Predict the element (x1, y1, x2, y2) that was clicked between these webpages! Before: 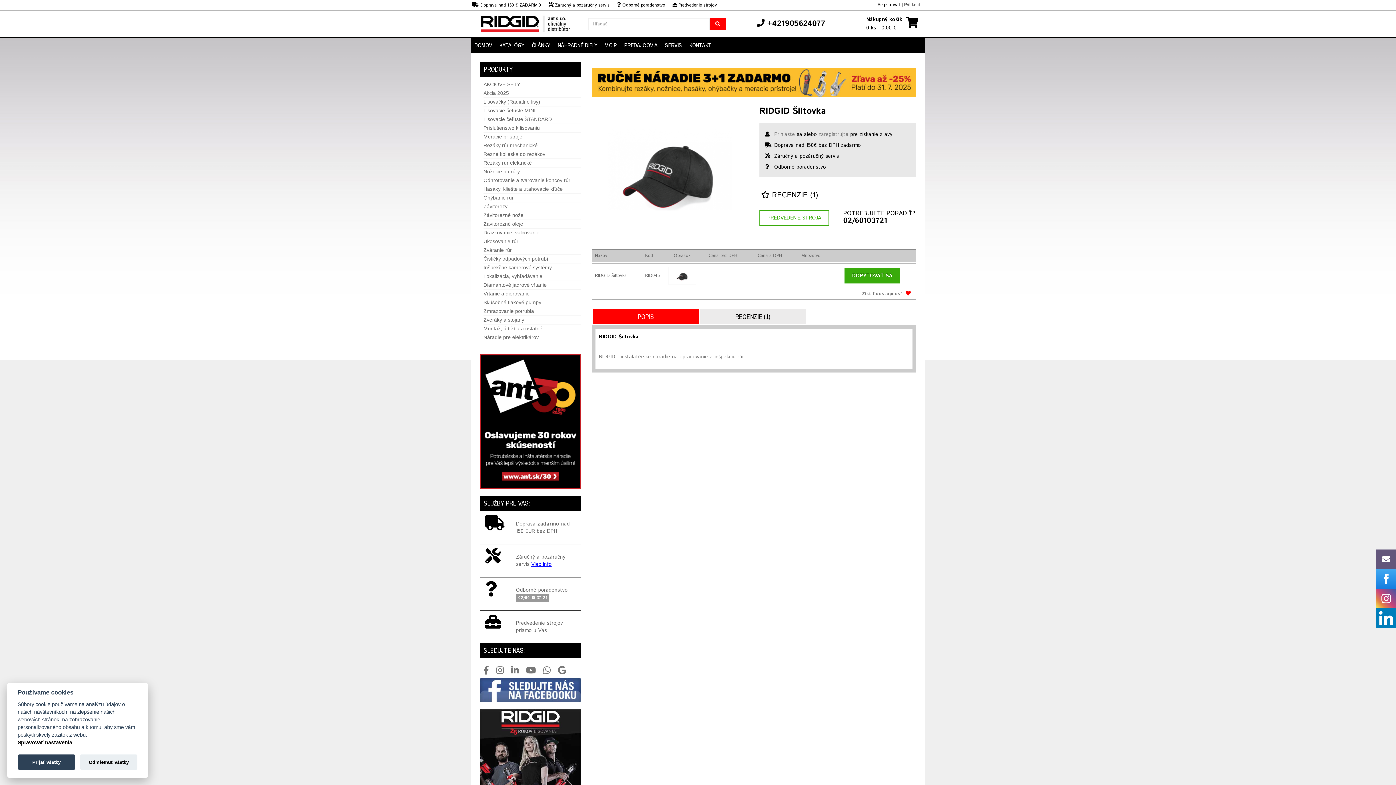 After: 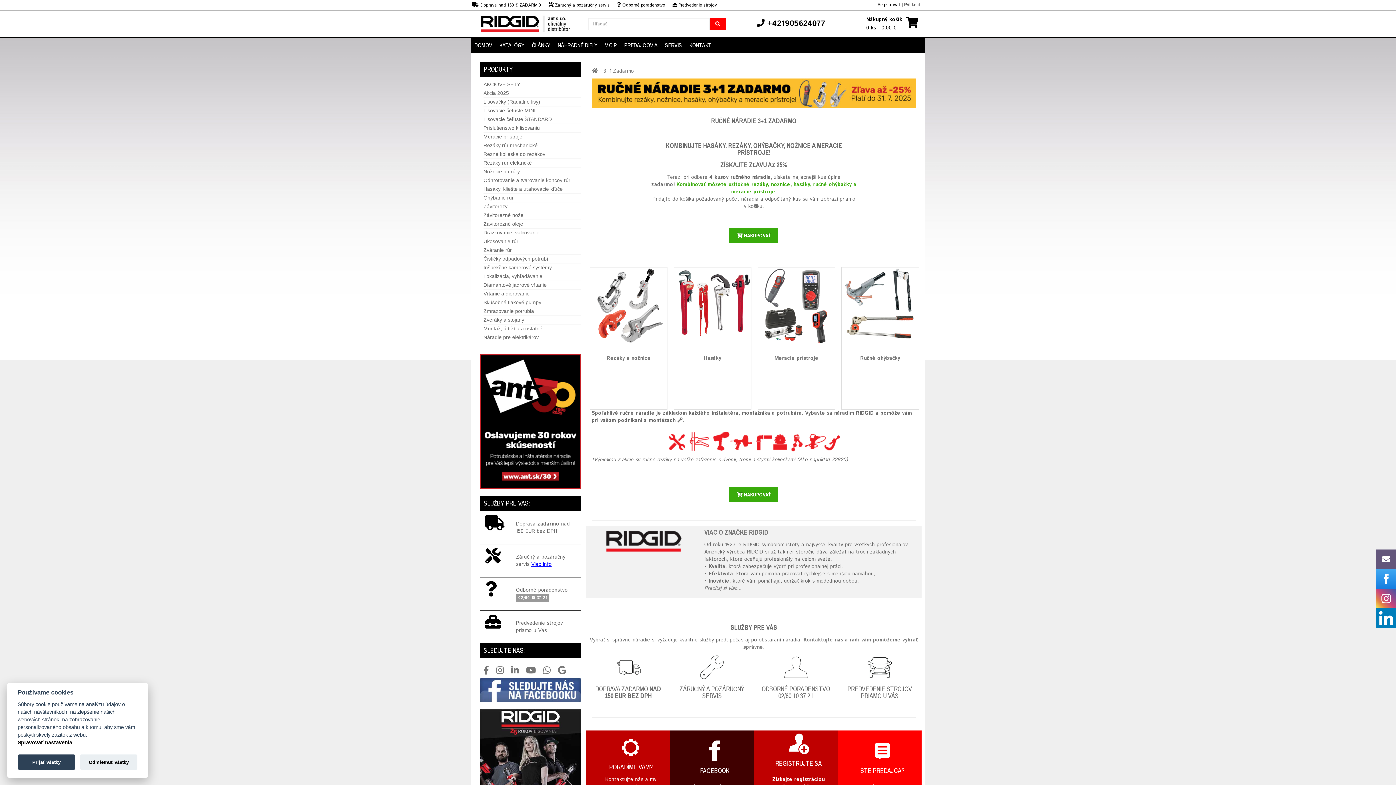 Action: bbox: (591, 67, 916, 102)